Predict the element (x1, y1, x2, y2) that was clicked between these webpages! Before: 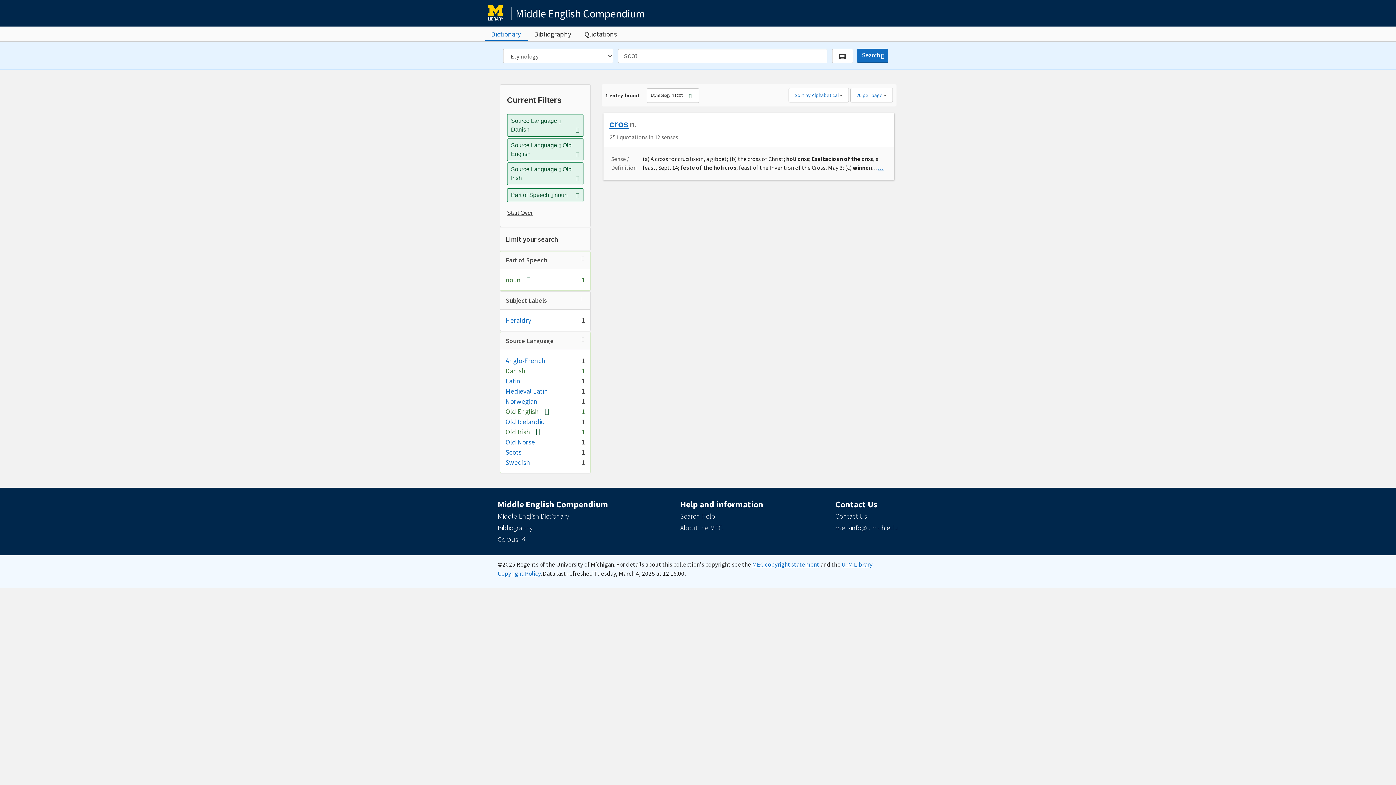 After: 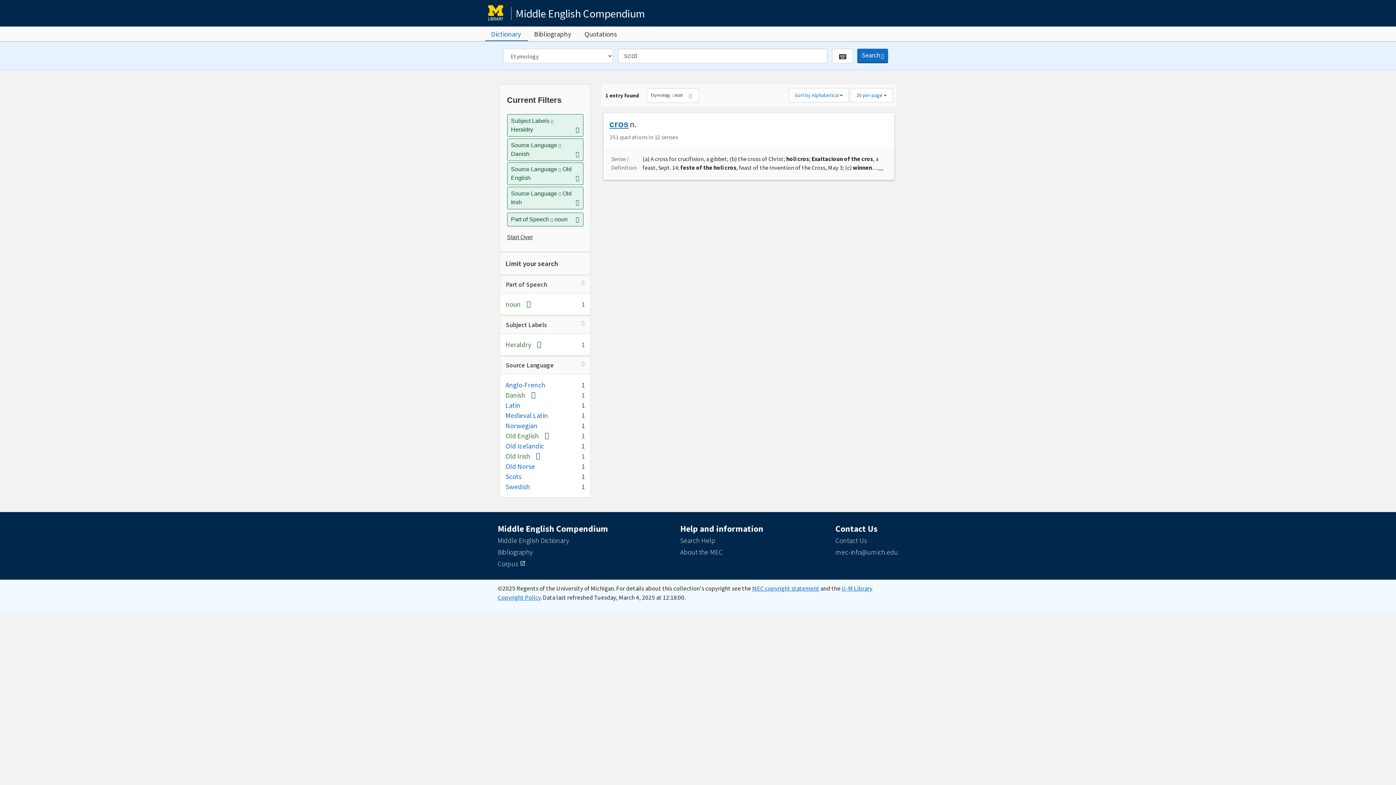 Action: bbox: (505, 316, 531, 324) label: Heraldry